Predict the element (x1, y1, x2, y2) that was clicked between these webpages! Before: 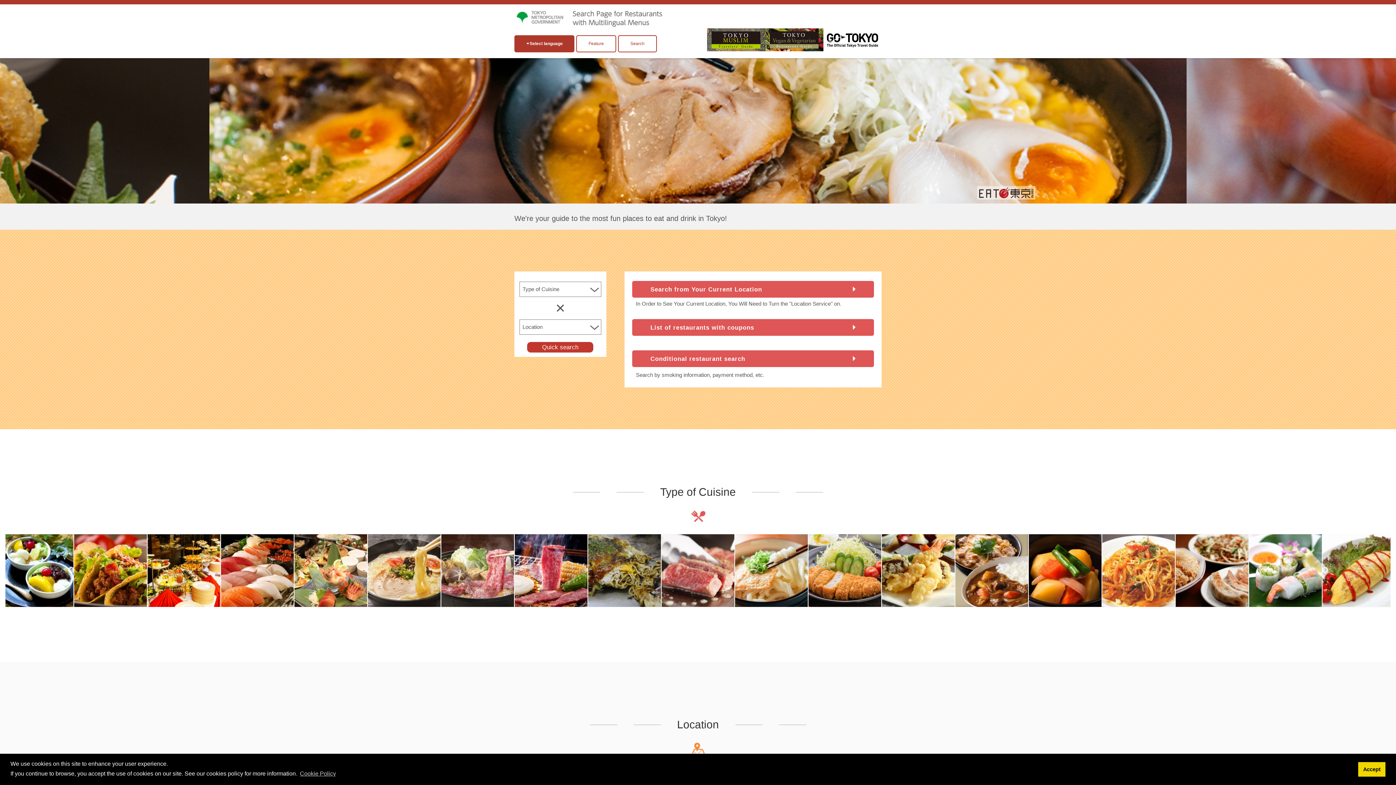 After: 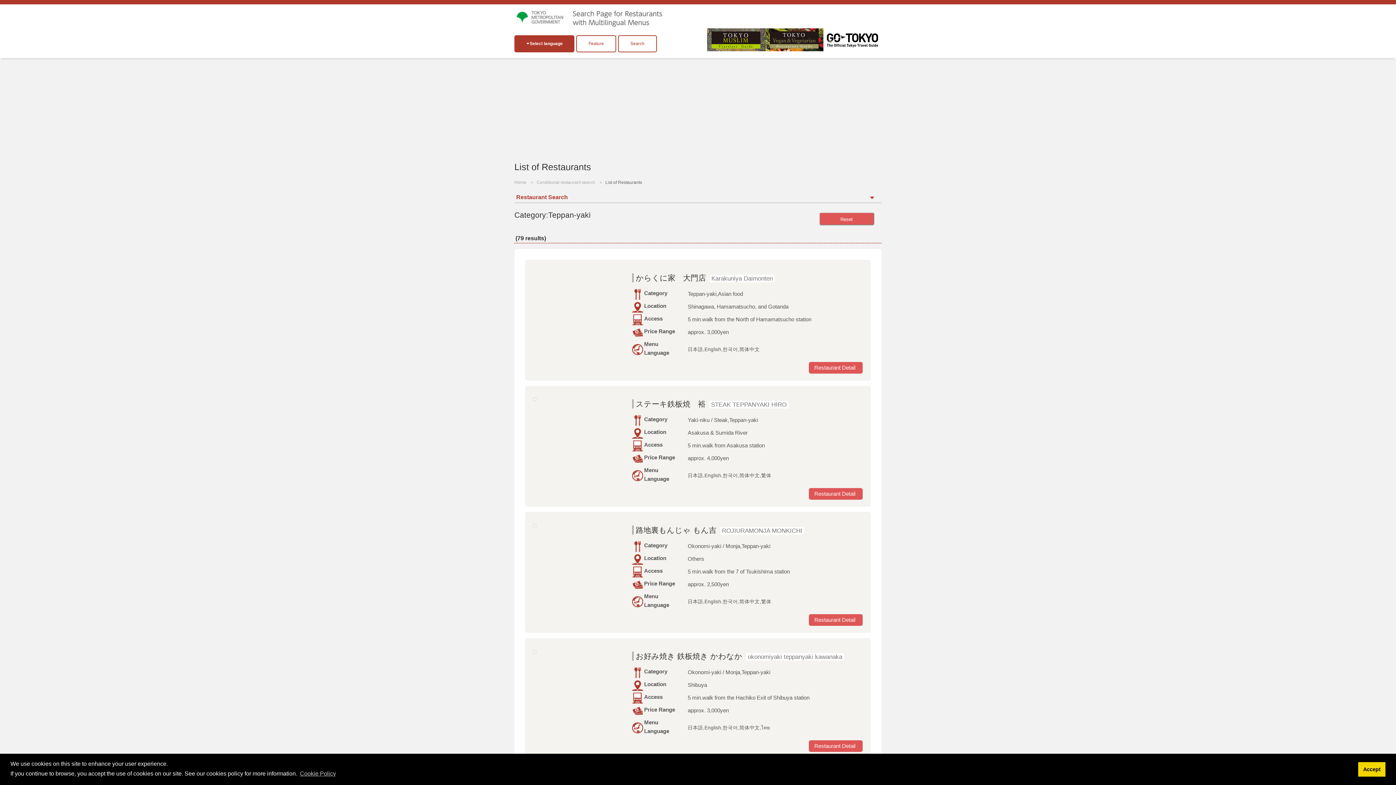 Action: label: Teppan-yaki(79) bbox: (1029, 599, 1101, 605)